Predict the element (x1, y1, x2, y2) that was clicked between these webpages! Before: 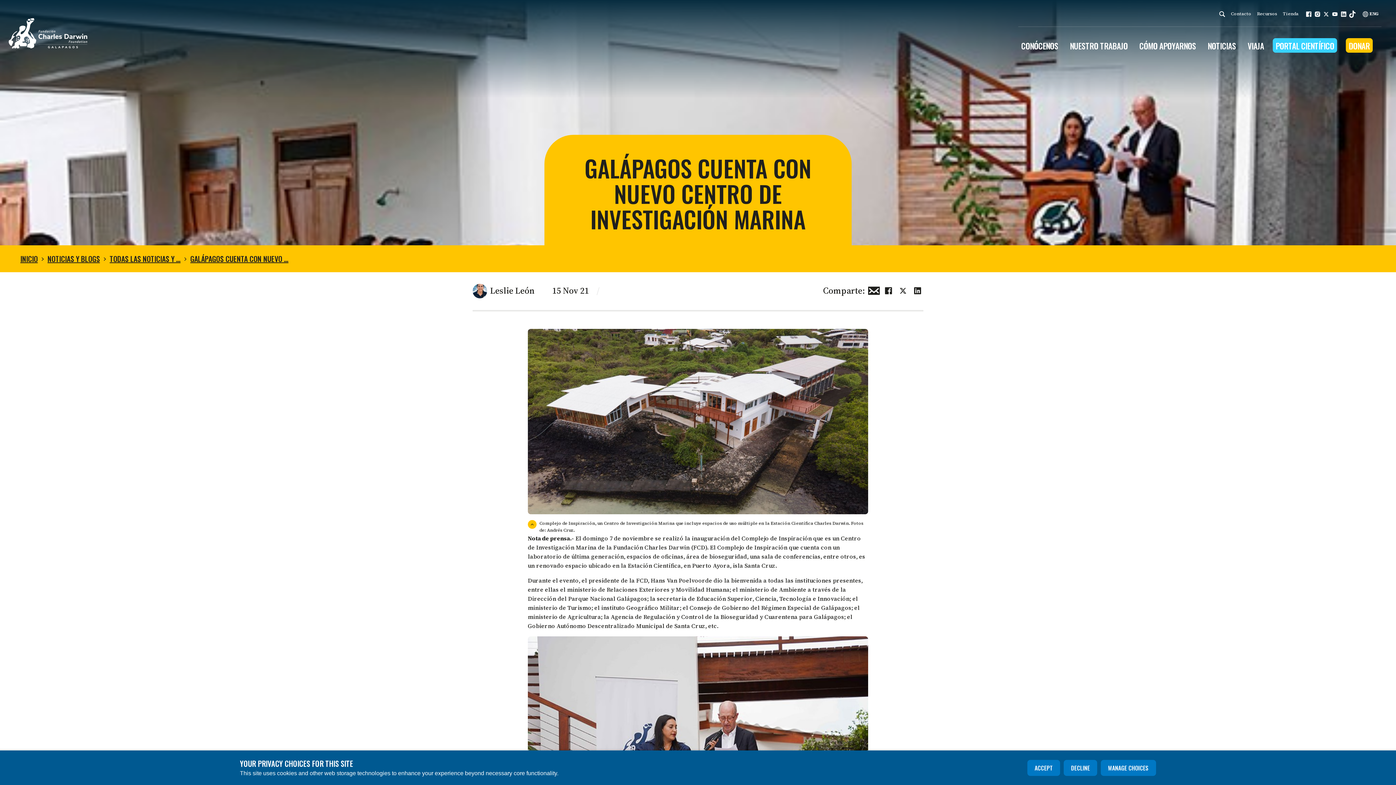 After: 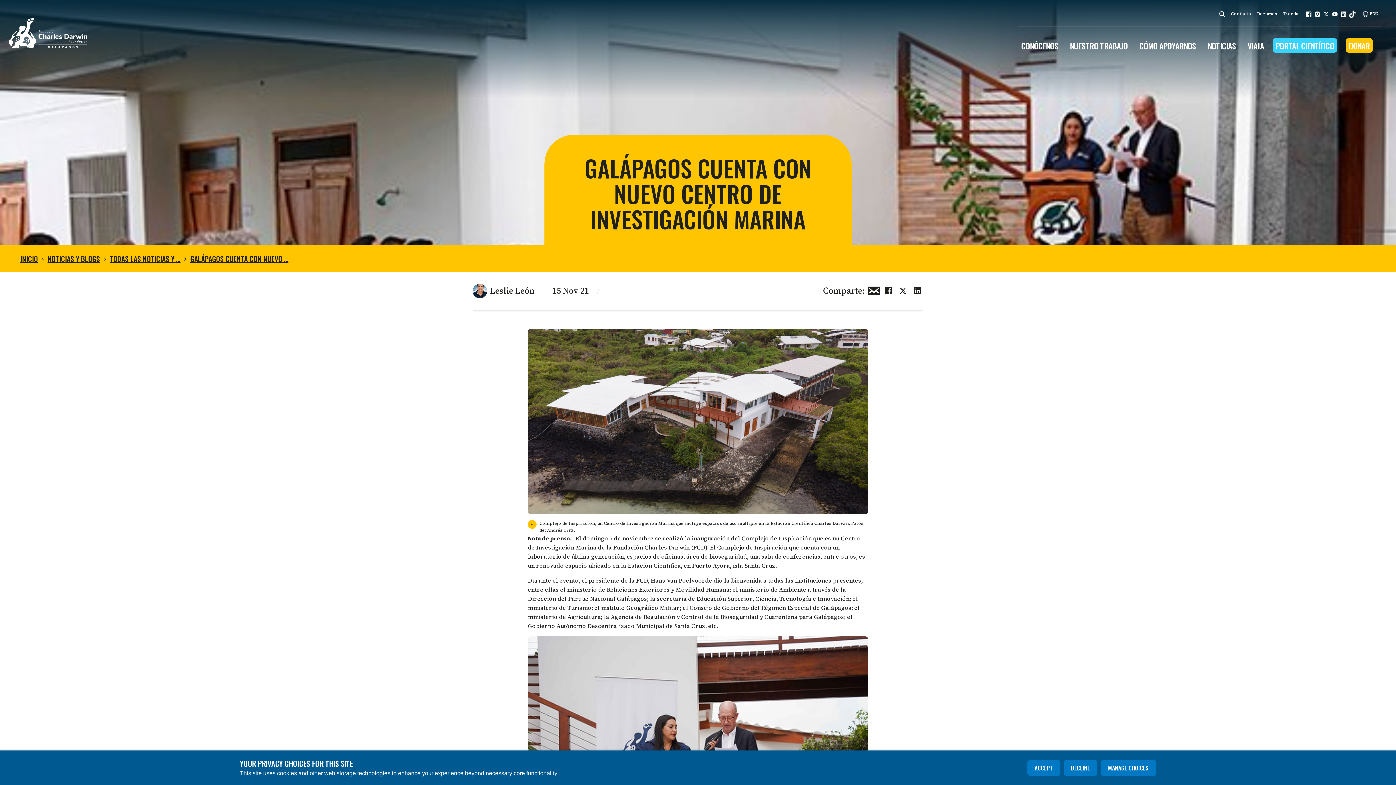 Action: bbox: (912, 286, 923, 294) label: Share this on linkedin